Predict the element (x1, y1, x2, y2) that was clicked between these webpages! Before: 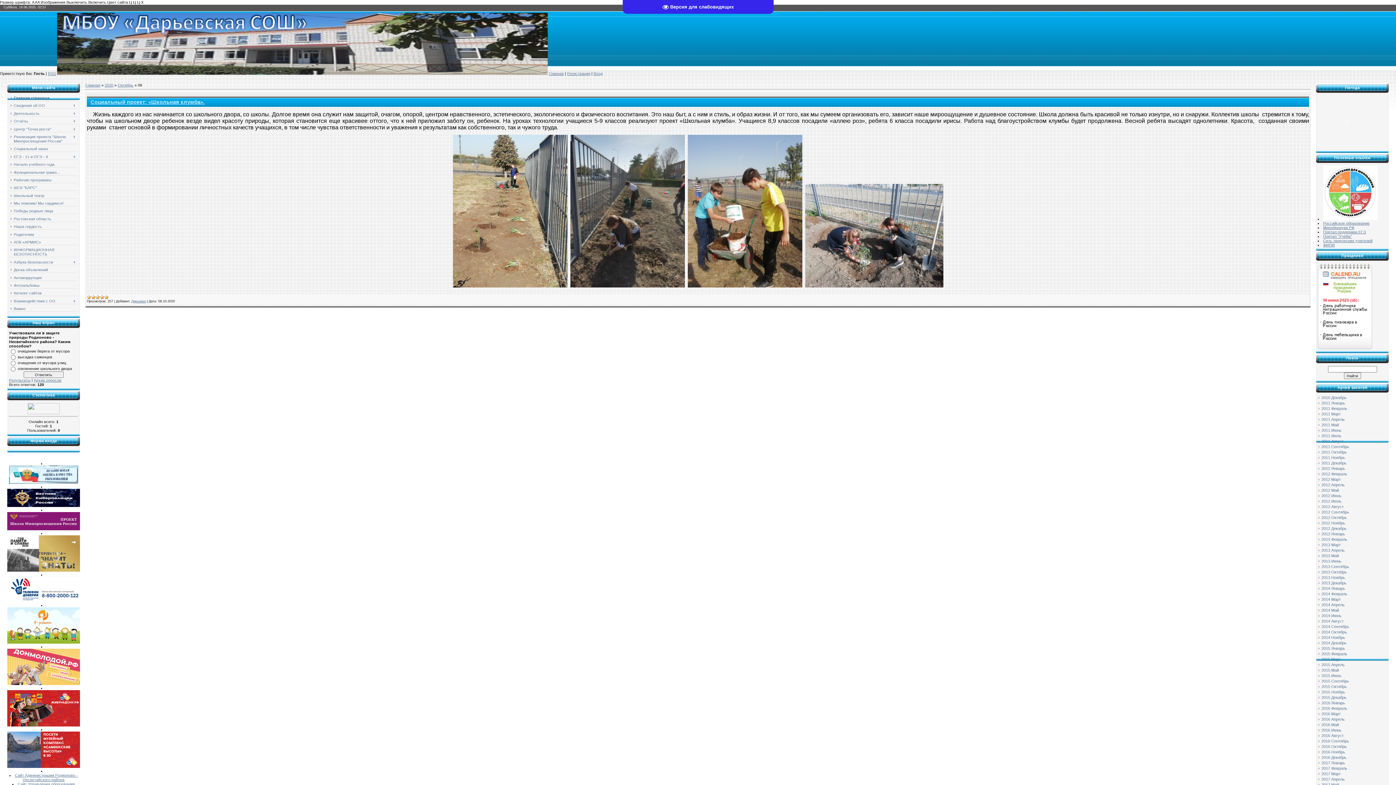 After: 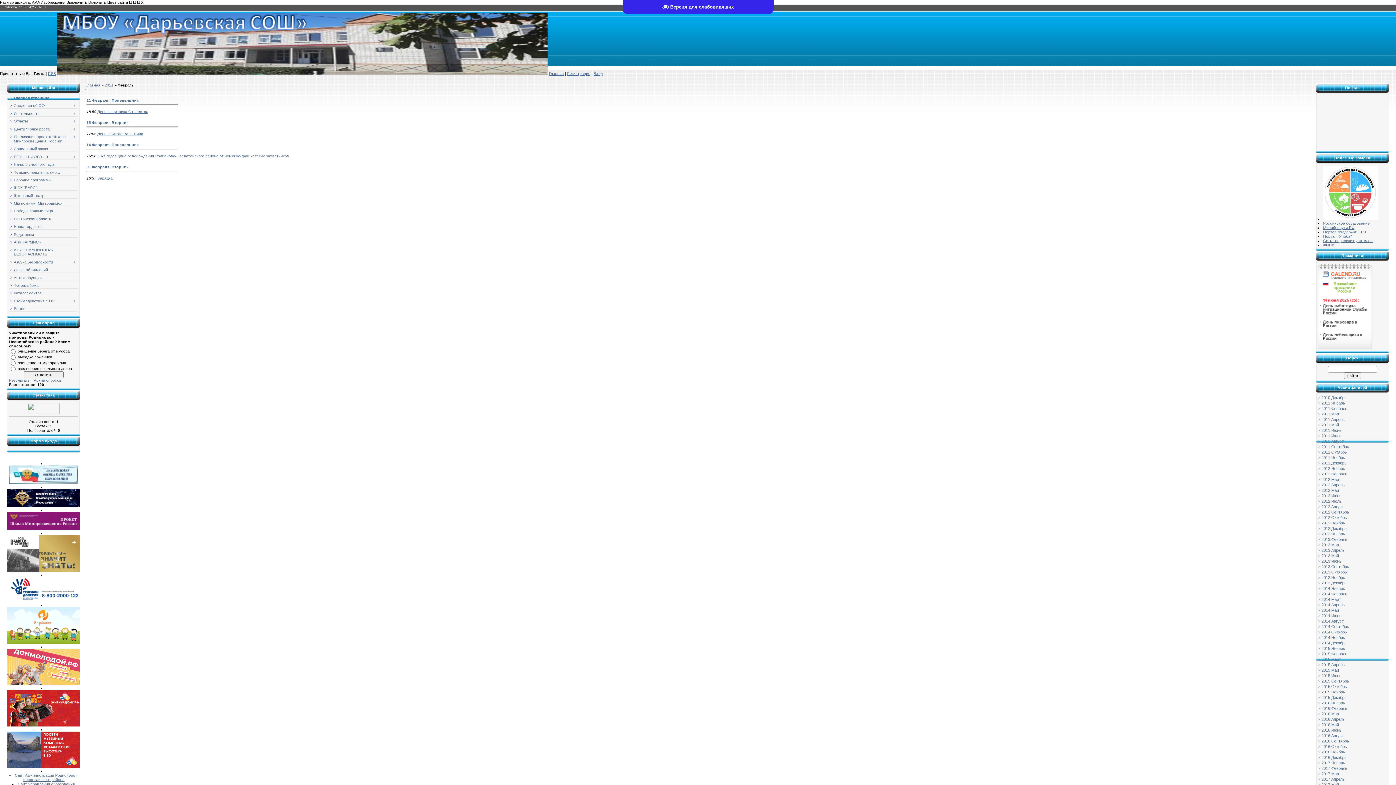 Action: label: 2011 Февраль bbox: (1321, 406, 1347, 410)